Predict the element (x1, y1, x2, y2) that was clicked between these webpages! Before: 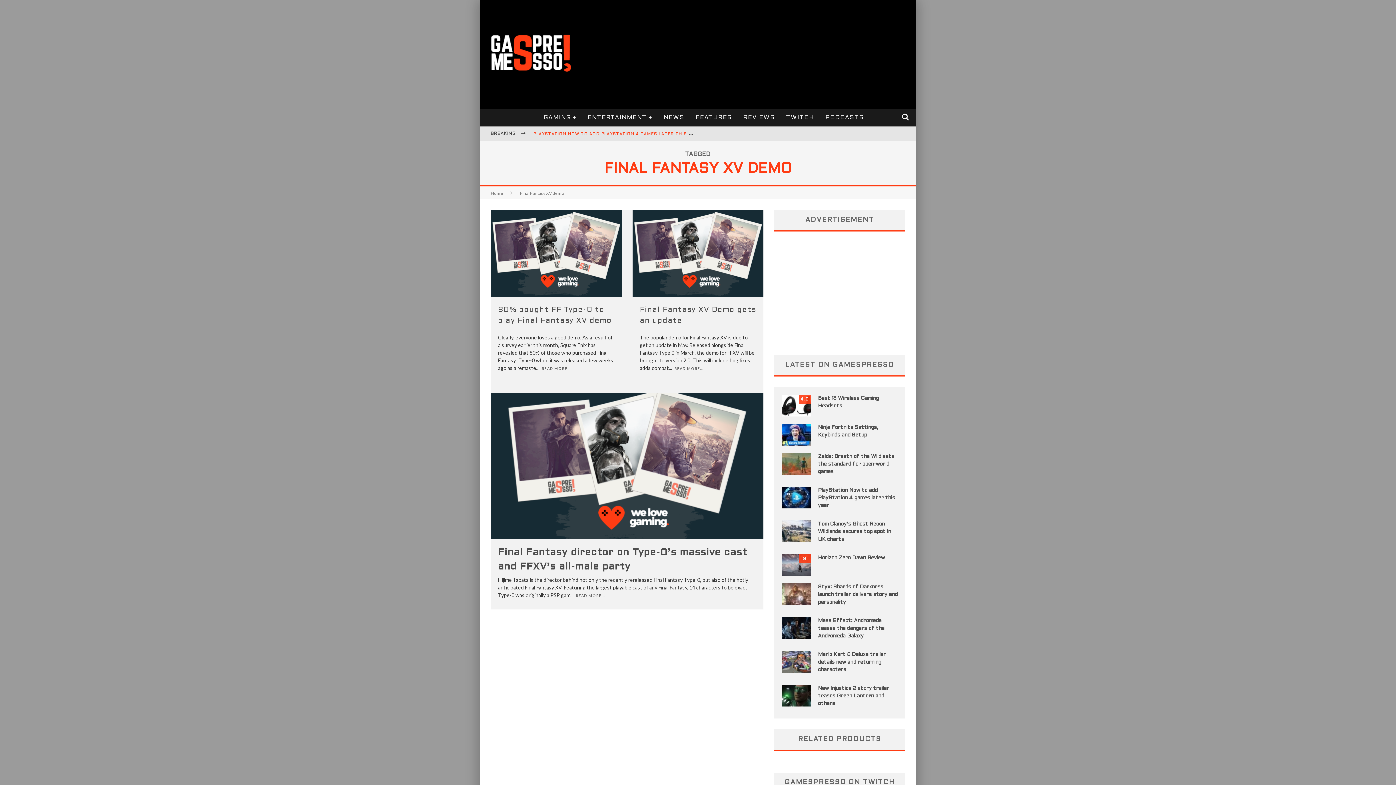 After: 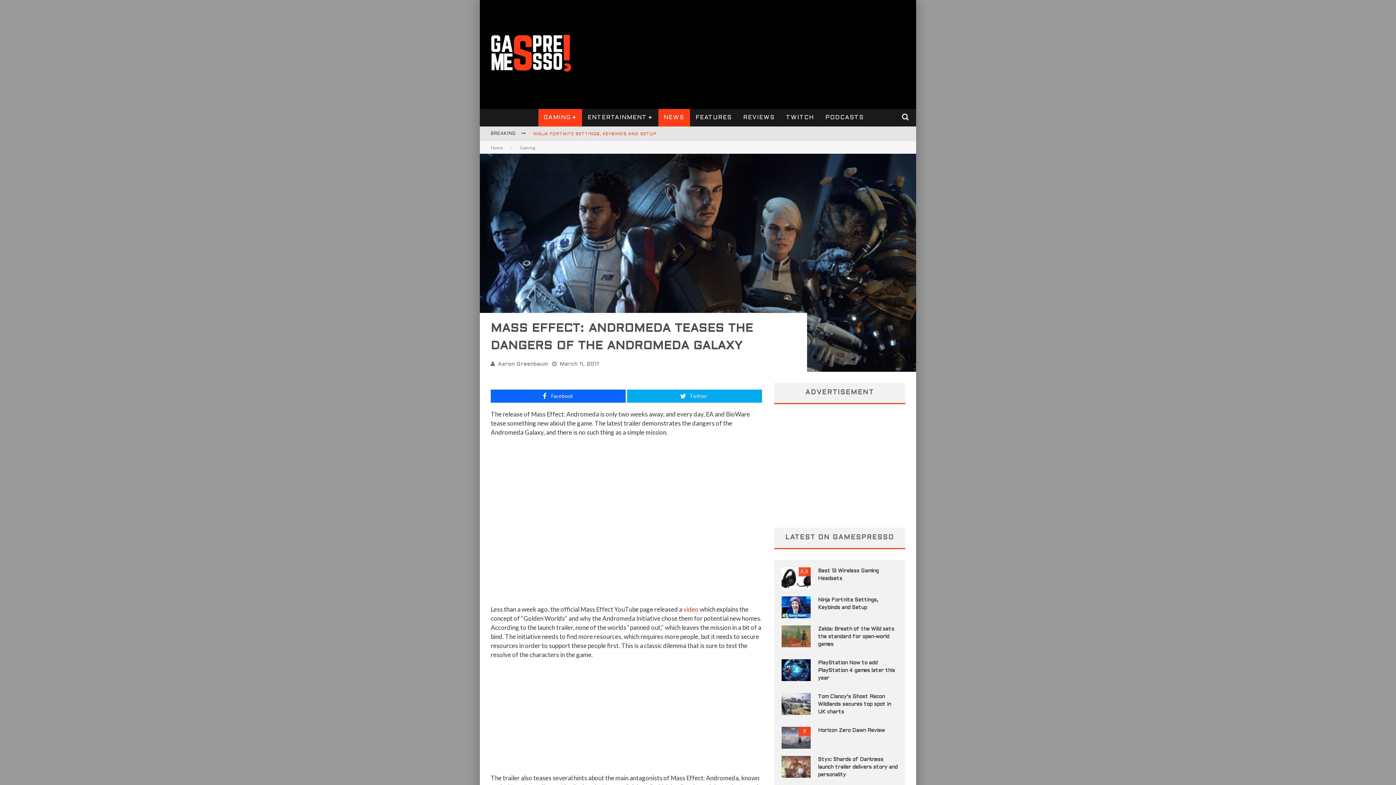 Action: bbox: (781, 617, 810, 639)